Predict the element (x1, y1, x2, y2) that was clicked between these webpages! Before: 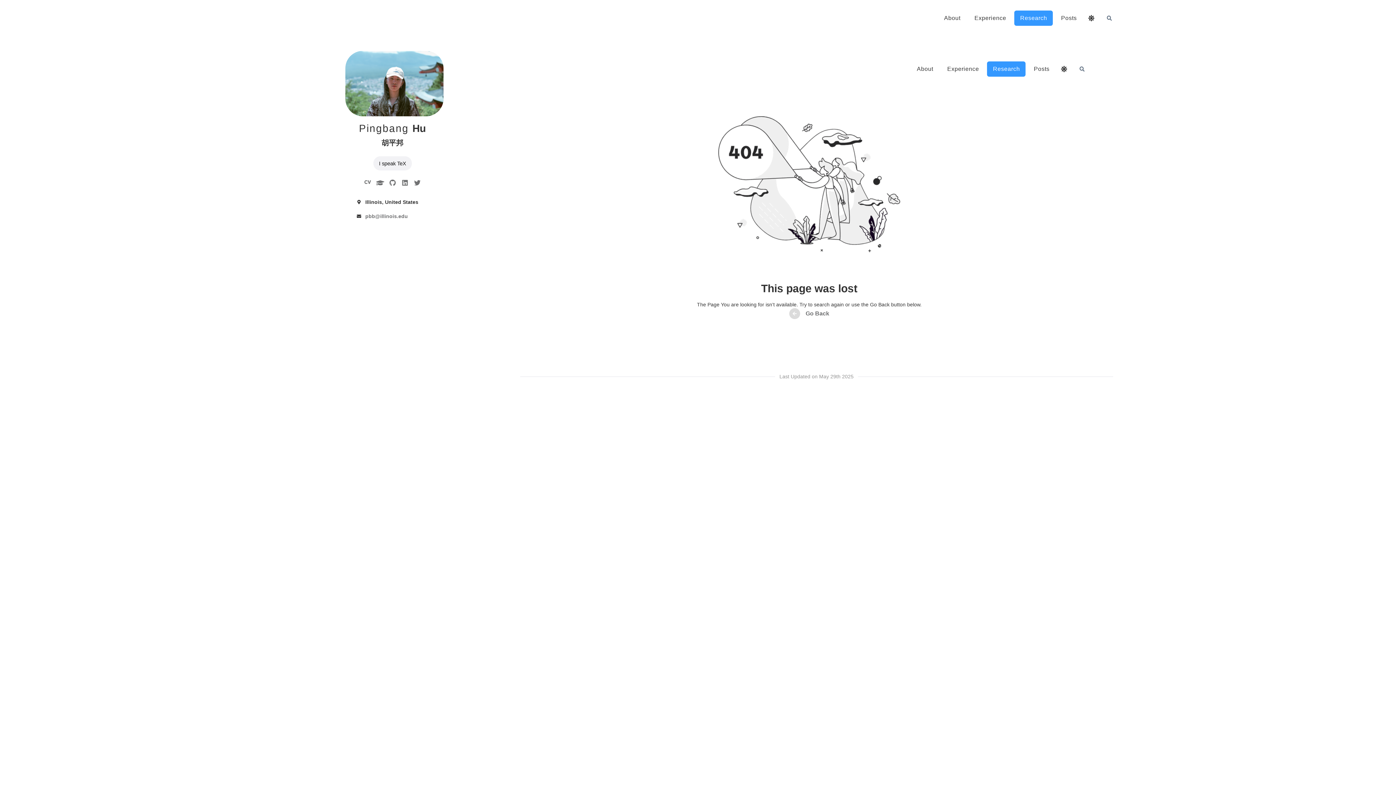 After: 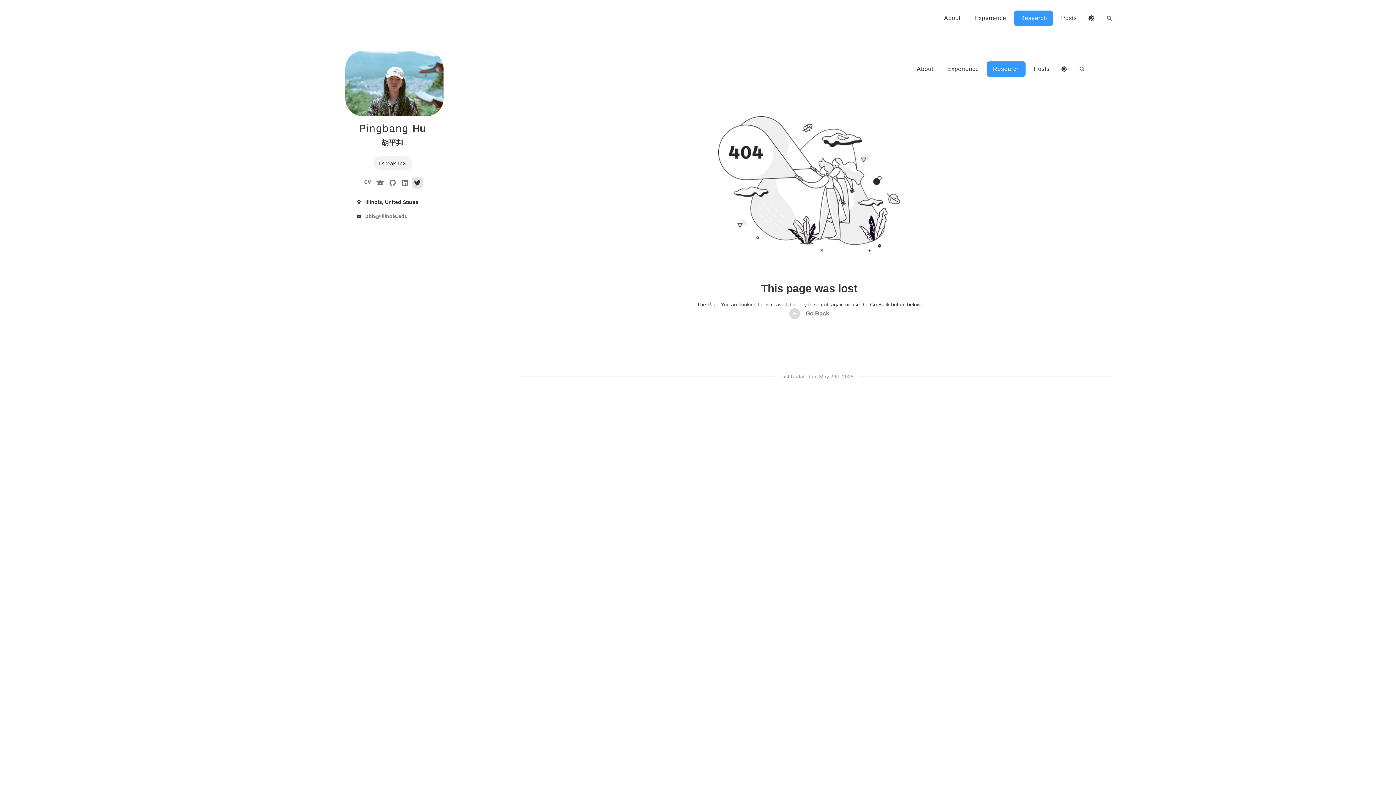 Action: bbox: (412, 177, 422, 188)